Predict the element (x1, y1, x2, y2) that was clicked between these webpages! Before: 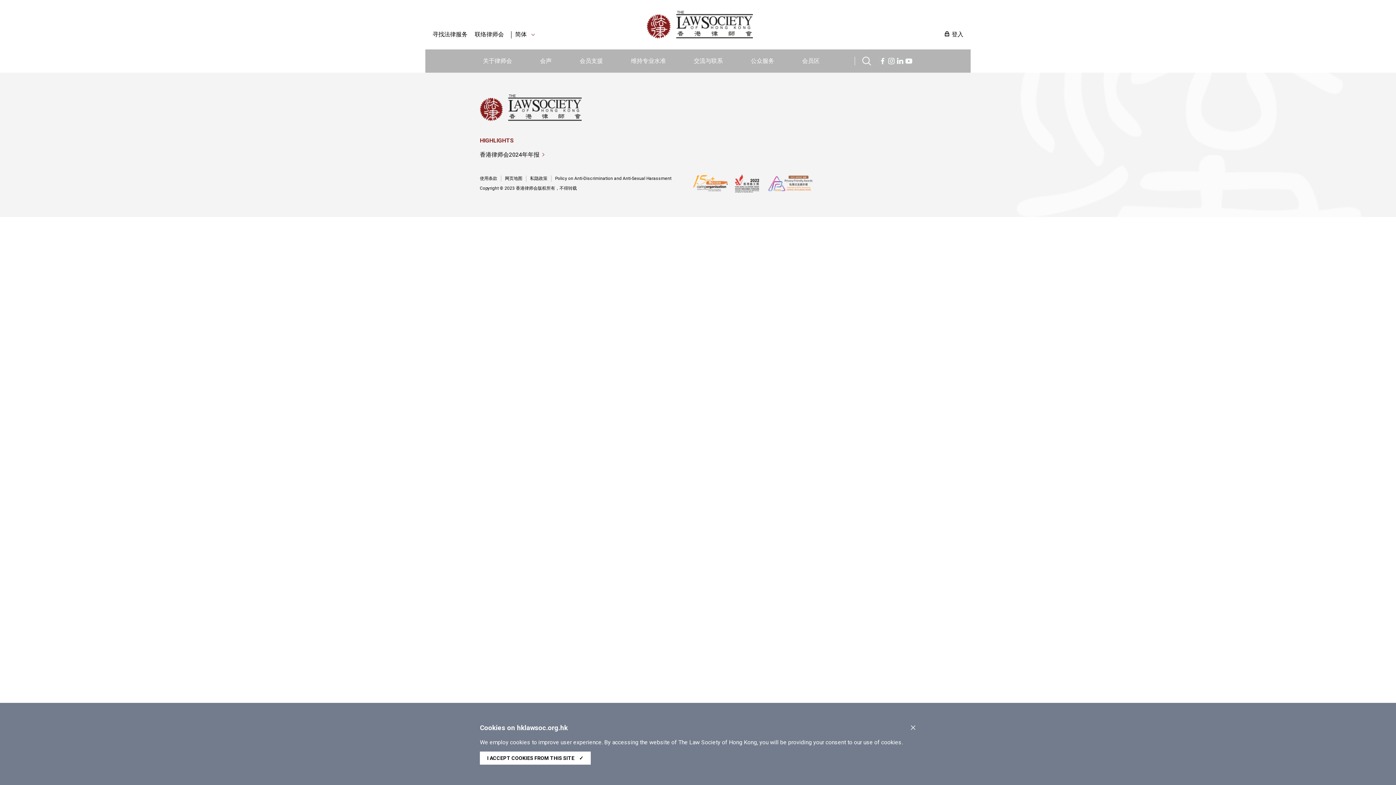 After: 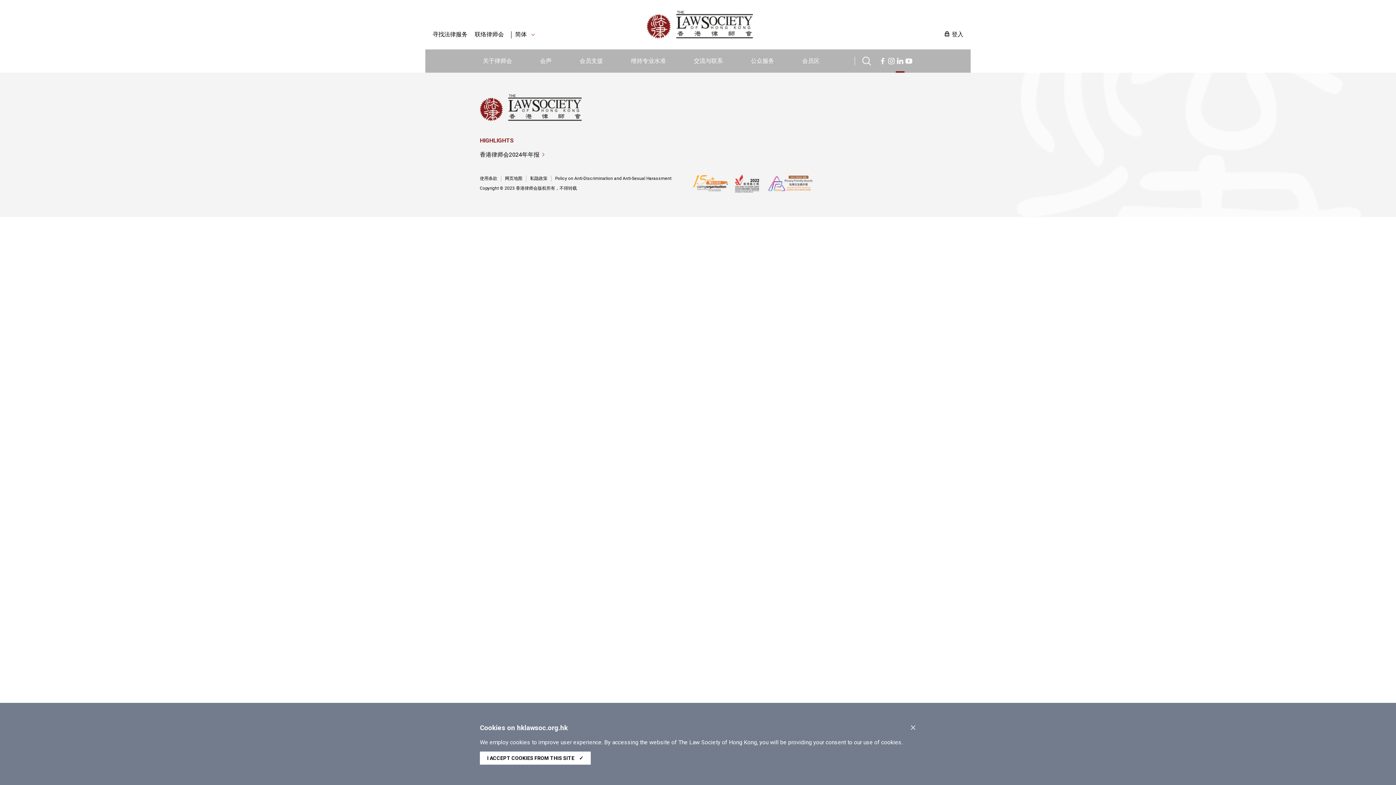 Action: bbox: (895, 56, 904, 63)